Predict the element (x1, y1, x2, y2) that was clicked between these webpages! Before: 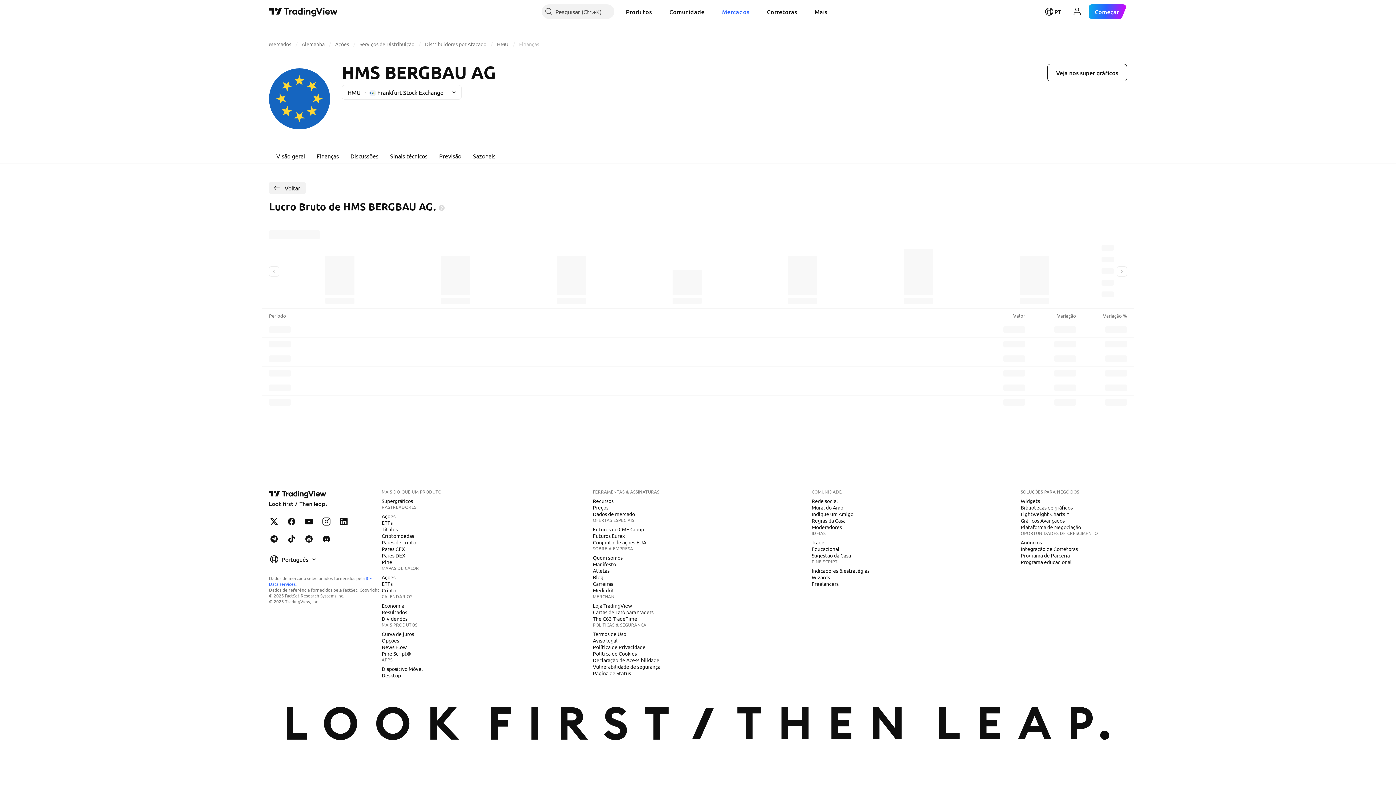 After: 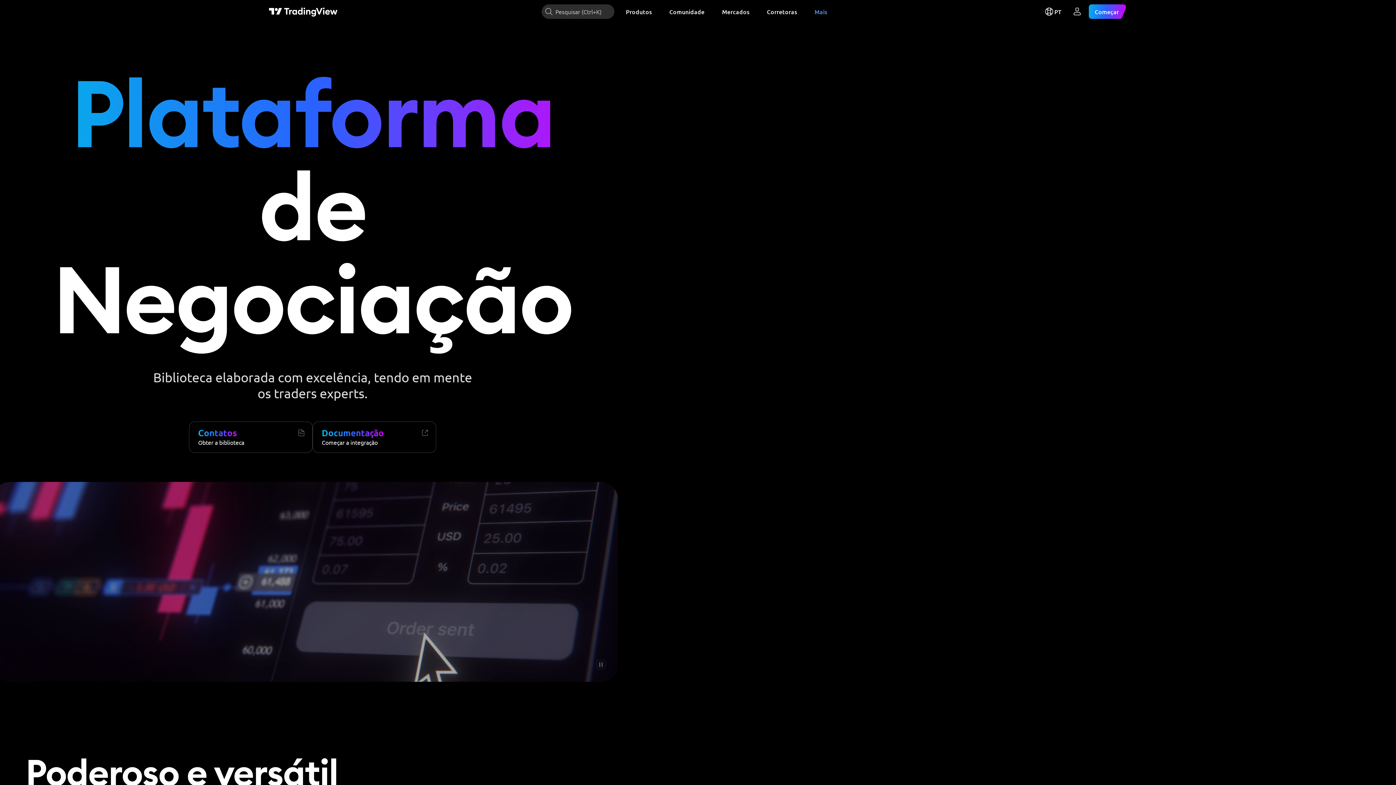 Action: label: Plataforma de Negociação bbox: (1018, 523, 1084, 530)